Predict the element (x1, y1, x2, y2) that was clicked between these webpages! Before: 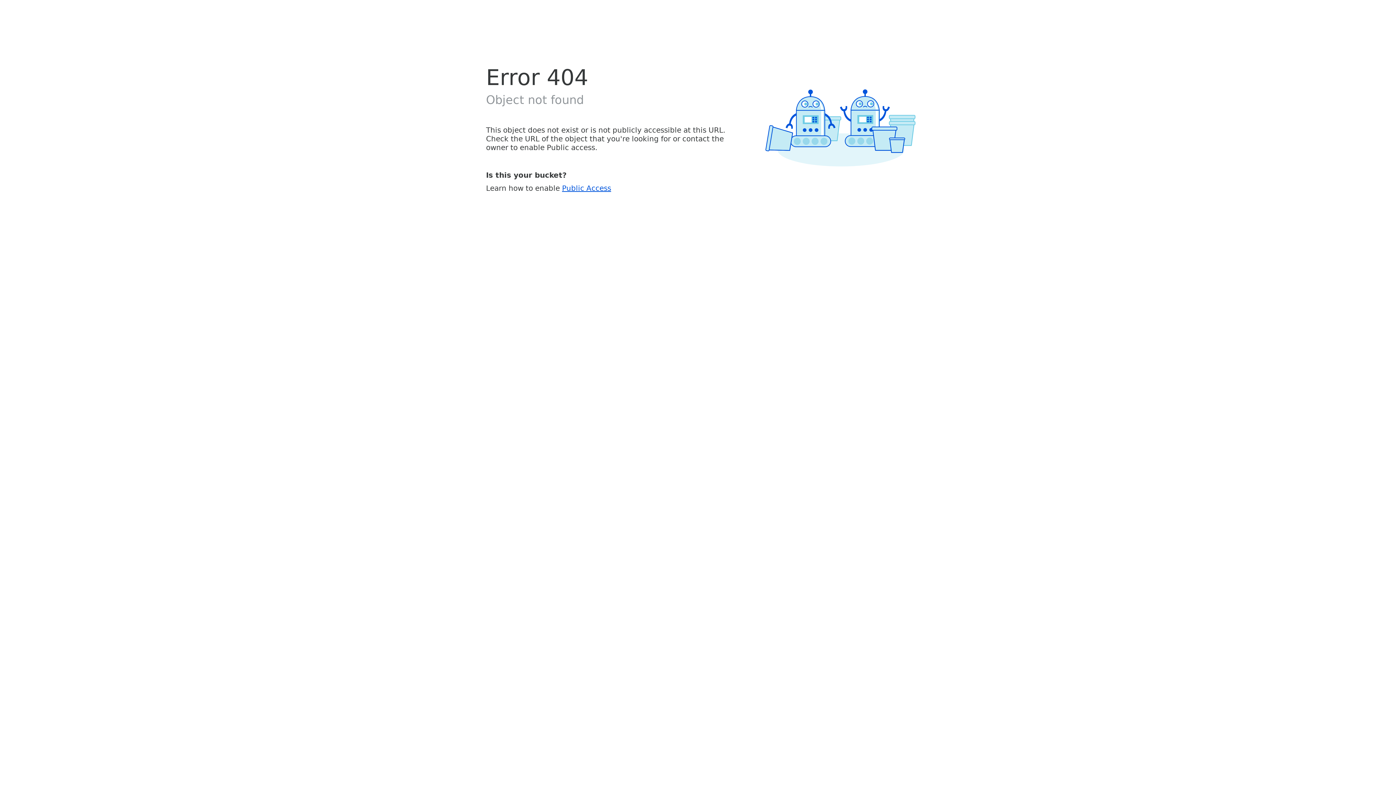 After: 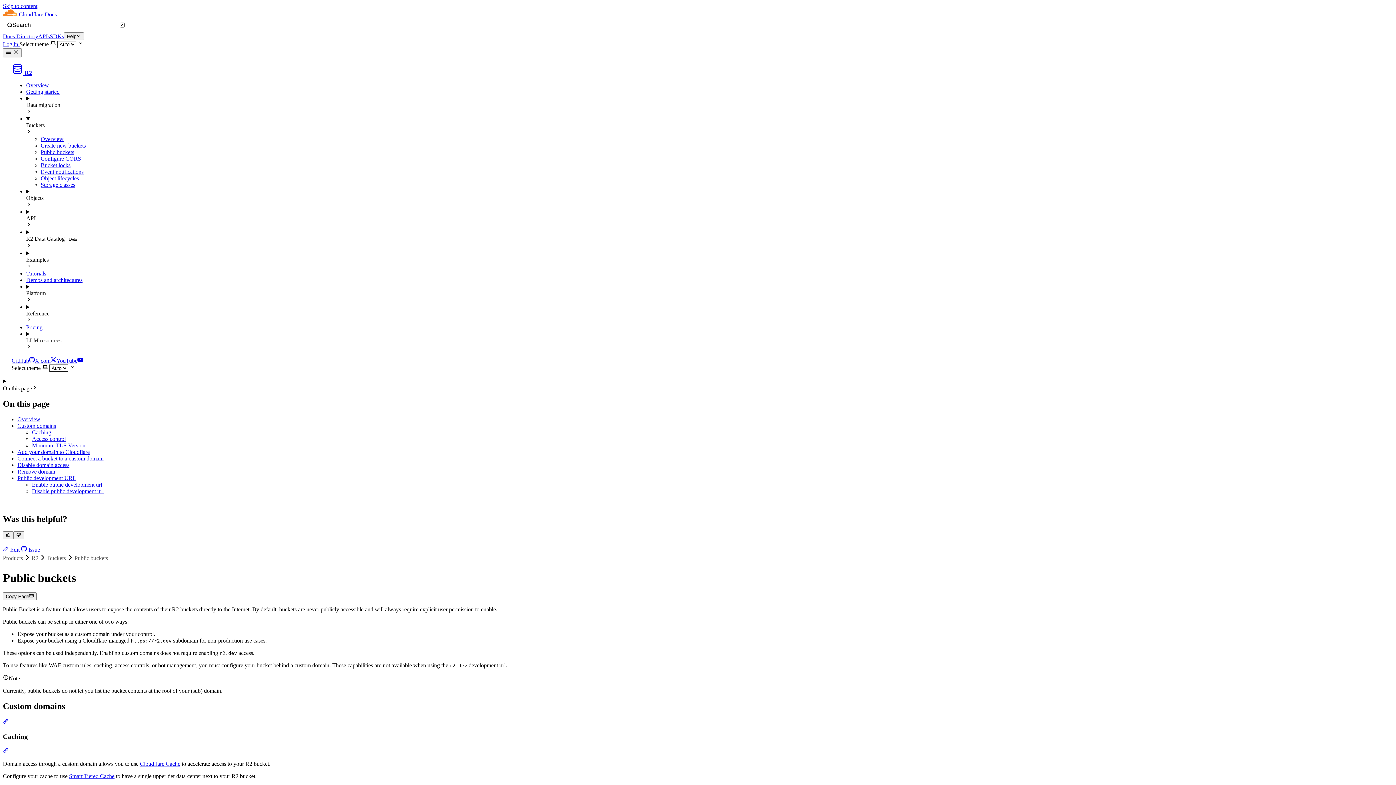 Action: bbox: (562, 183, 611, 192) label: Public Access